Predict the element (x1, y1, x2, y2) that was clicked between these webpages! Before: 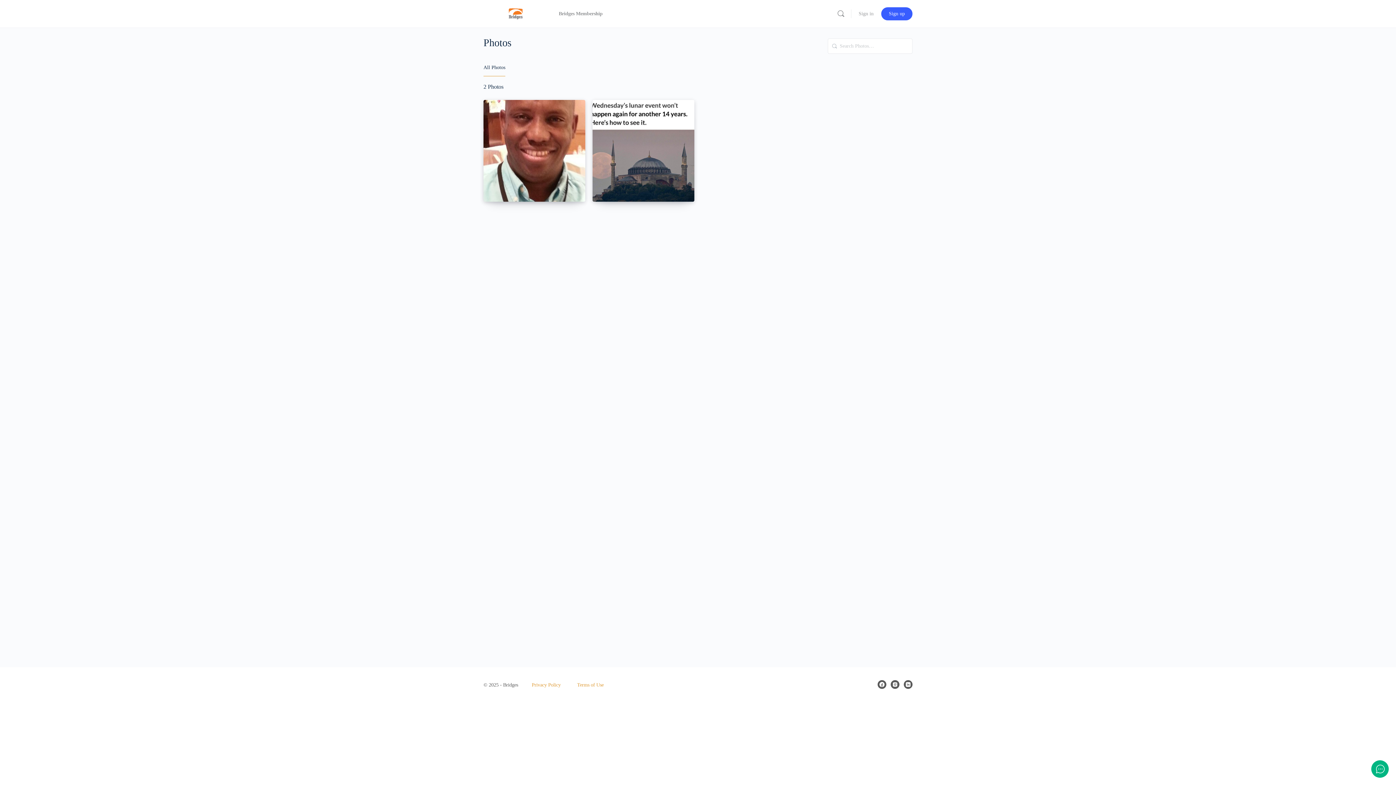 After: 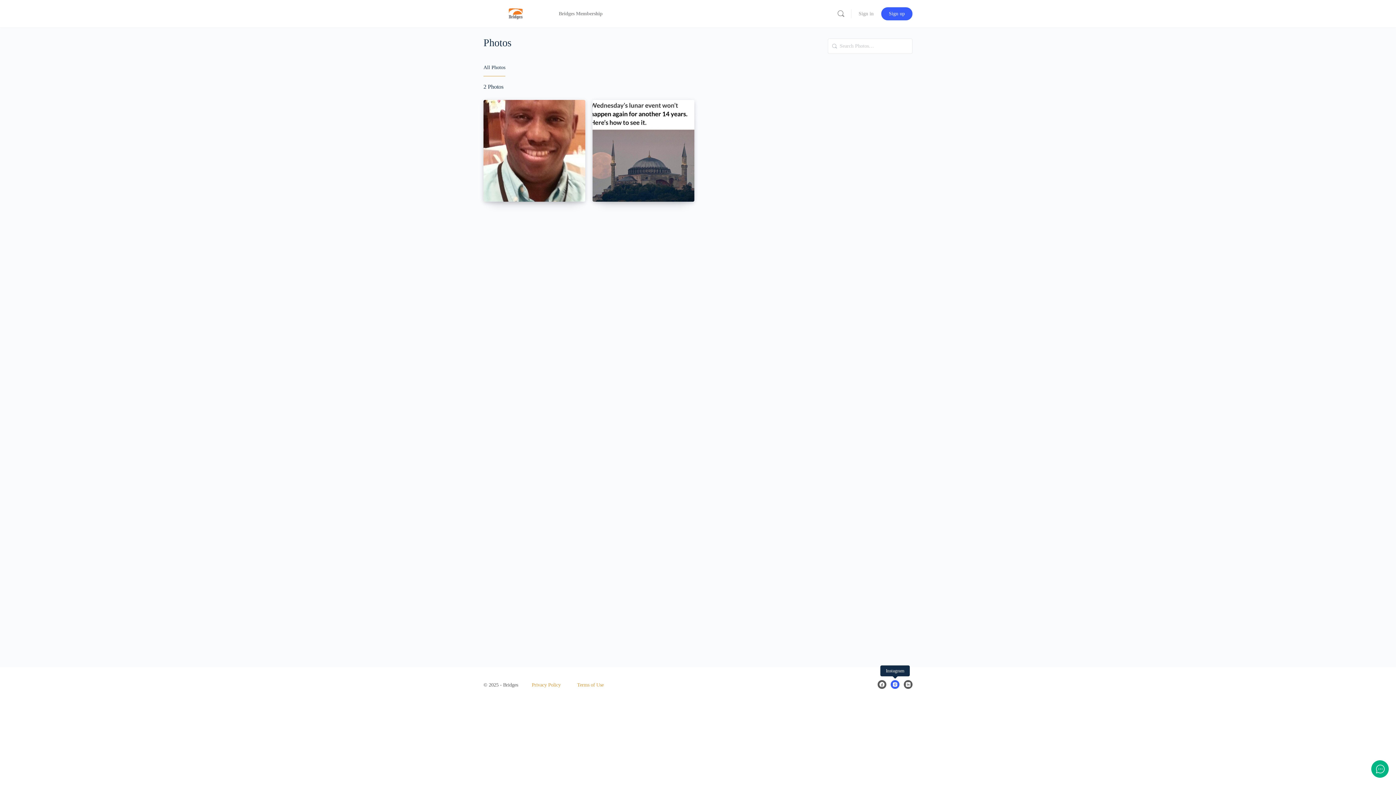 Action: bbox: (890, 680, 899, 689)